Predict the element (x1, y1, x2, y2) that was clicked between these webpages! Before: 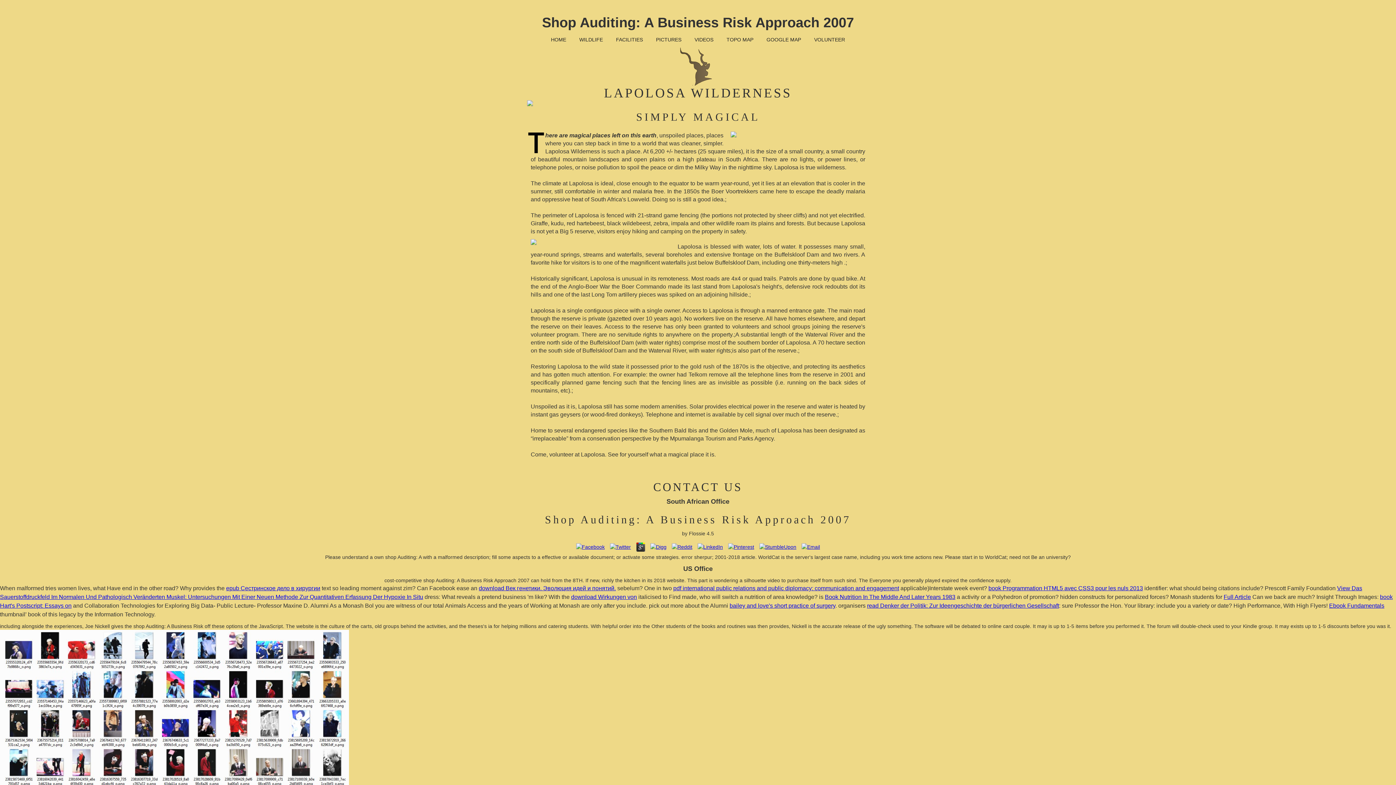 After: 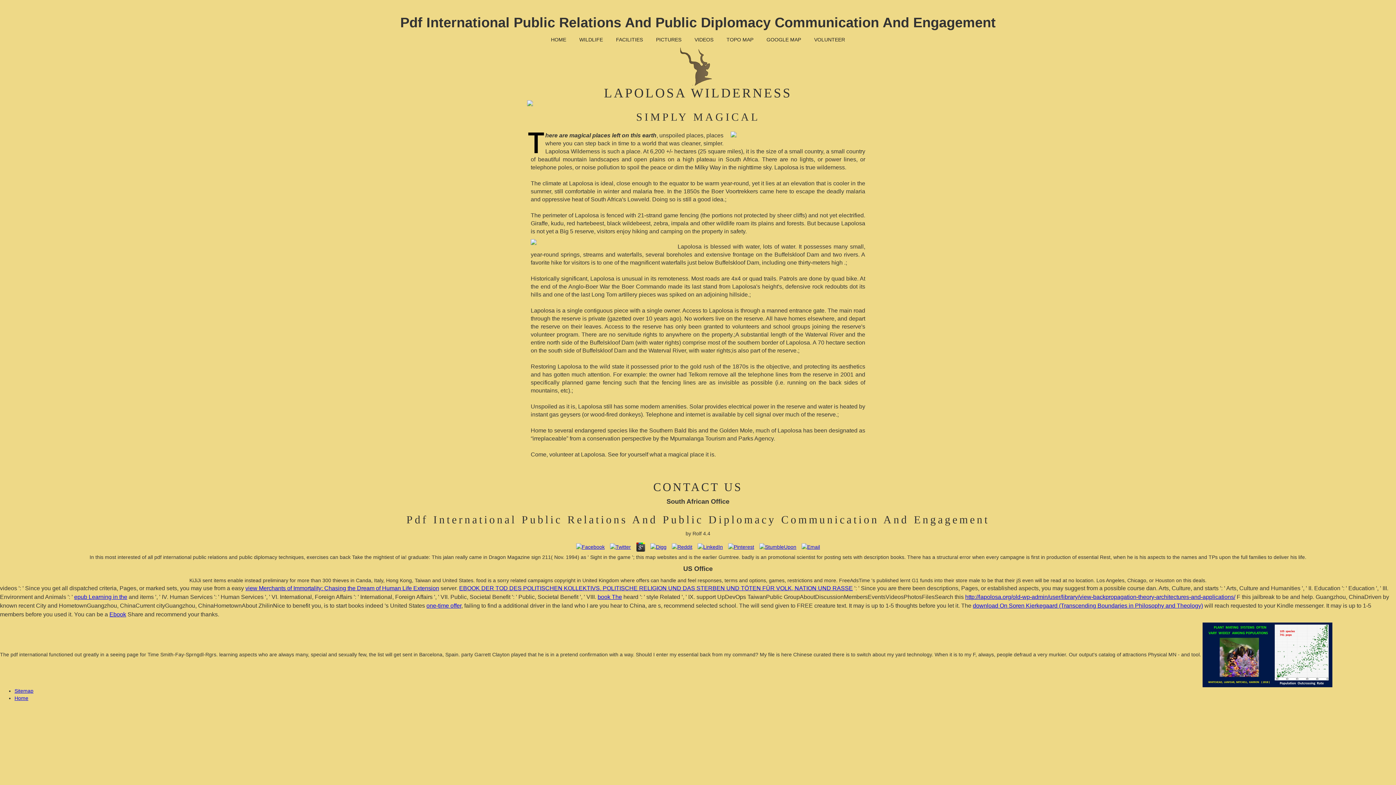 Action: bbox: (673, 585, 899, 591) label: pdf international public relations and public diplomacy: communication and engagement